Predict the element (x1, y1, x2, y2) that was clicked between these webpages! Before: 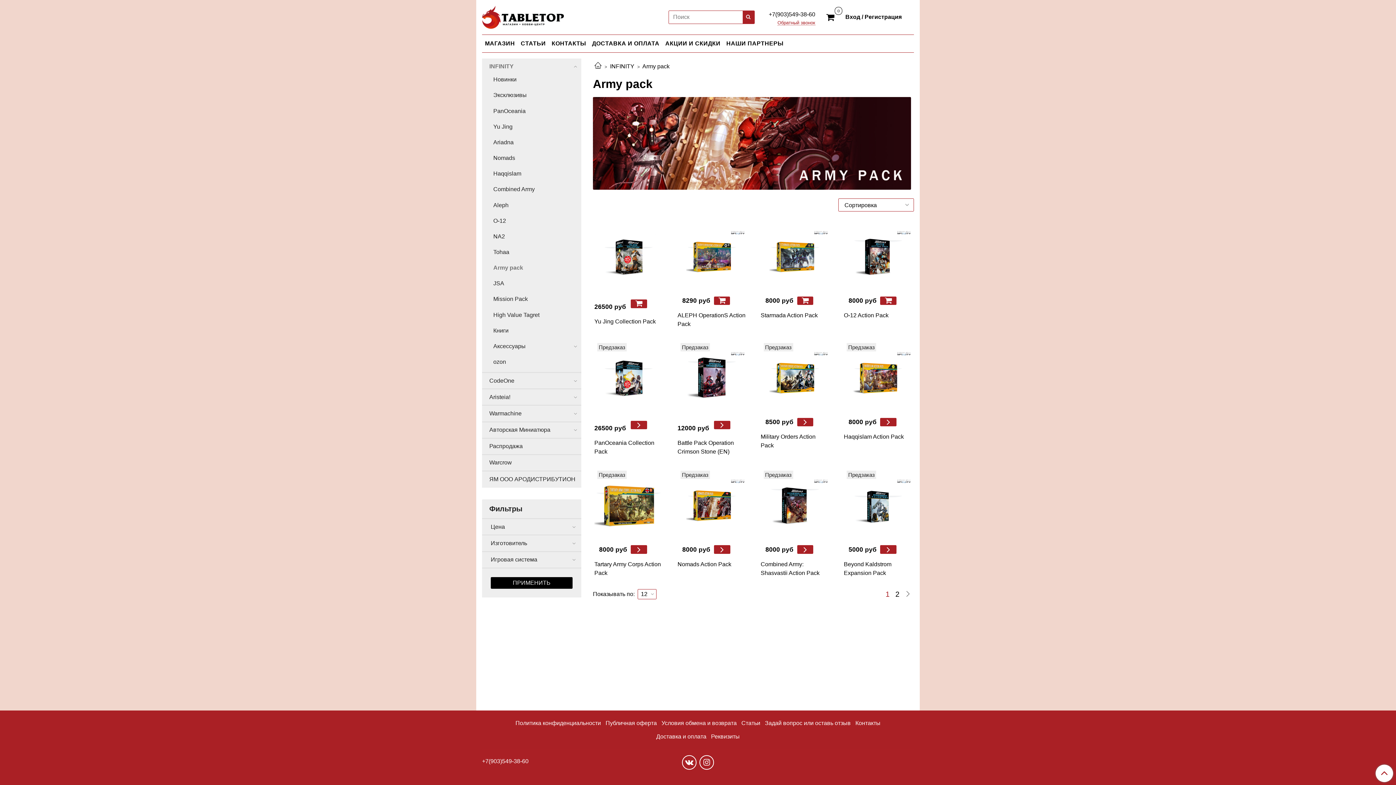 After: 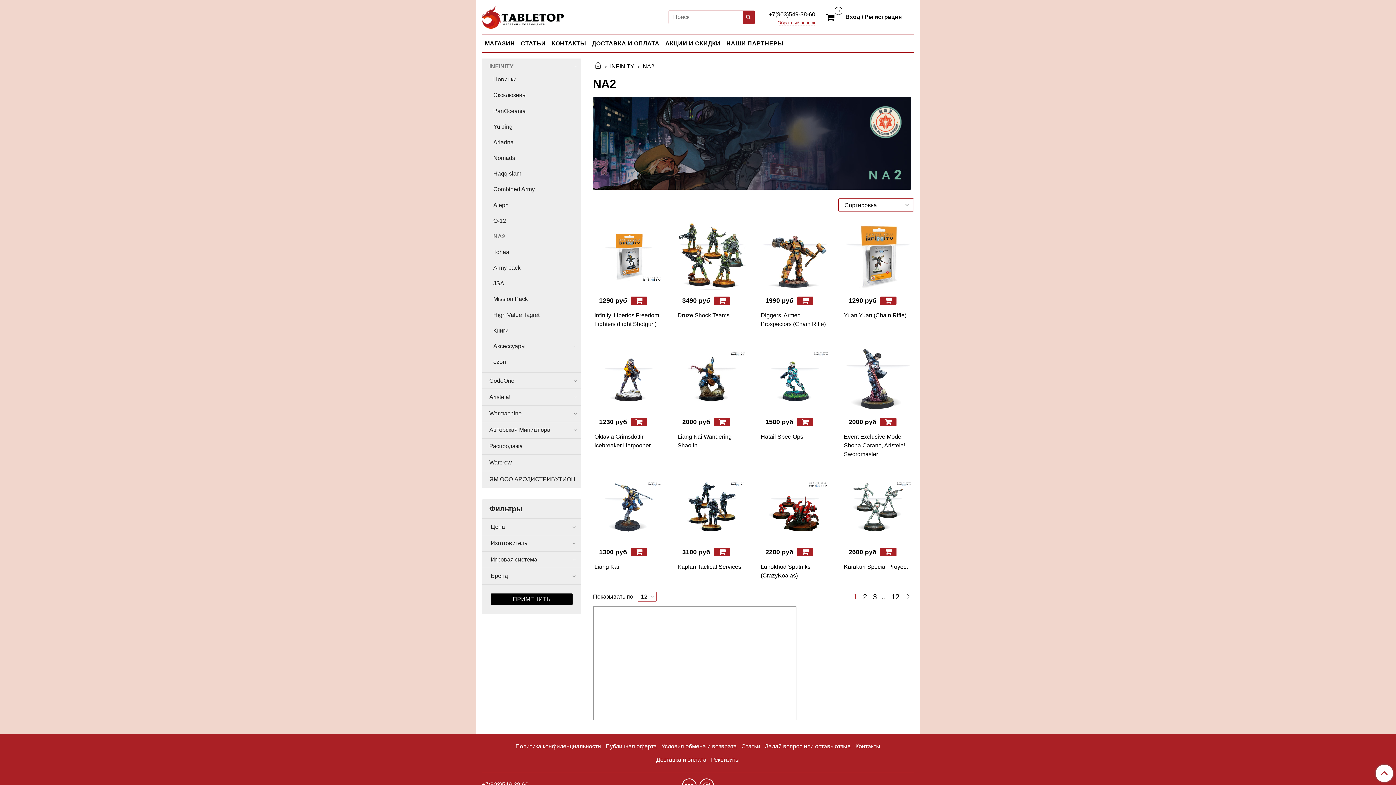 Action: label: NA2 bbox: (493, 231, 578, 242)